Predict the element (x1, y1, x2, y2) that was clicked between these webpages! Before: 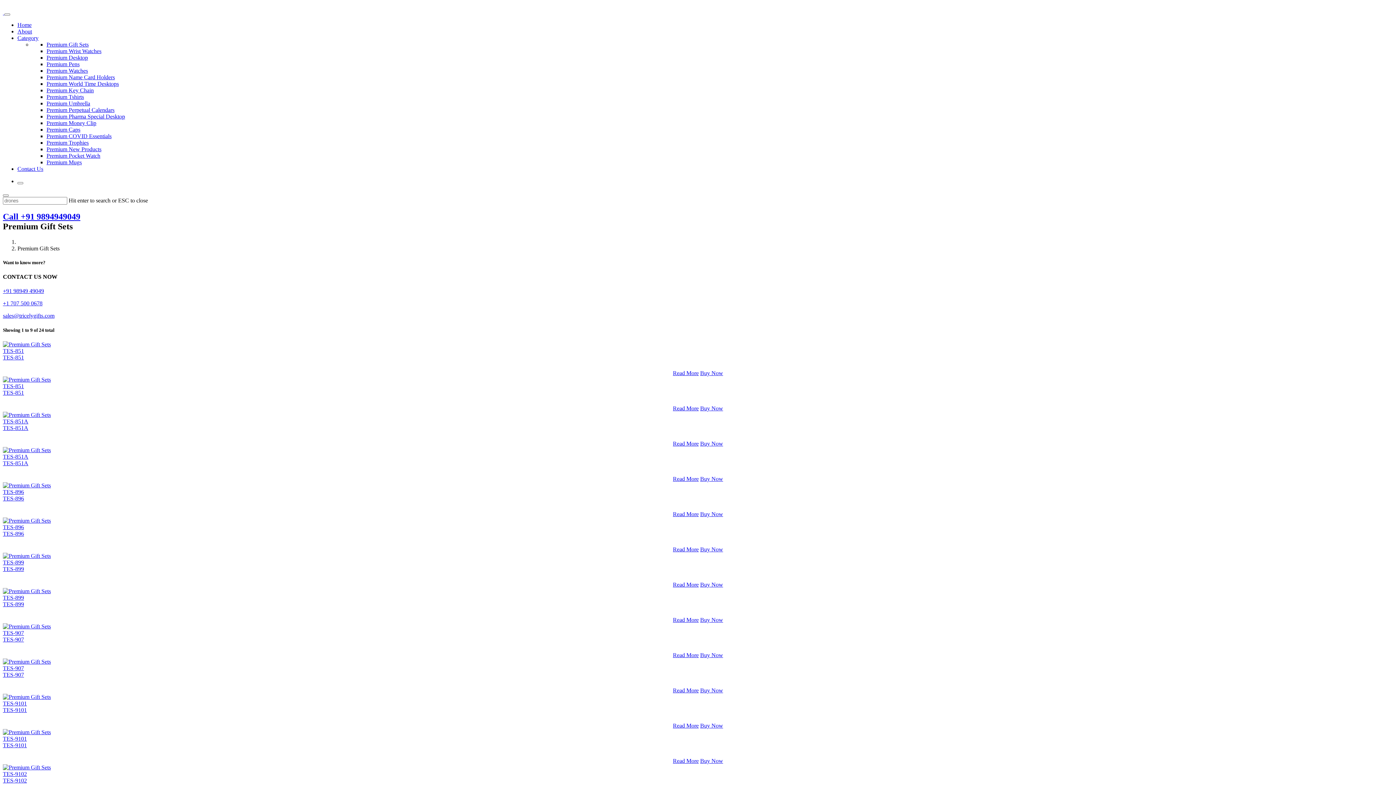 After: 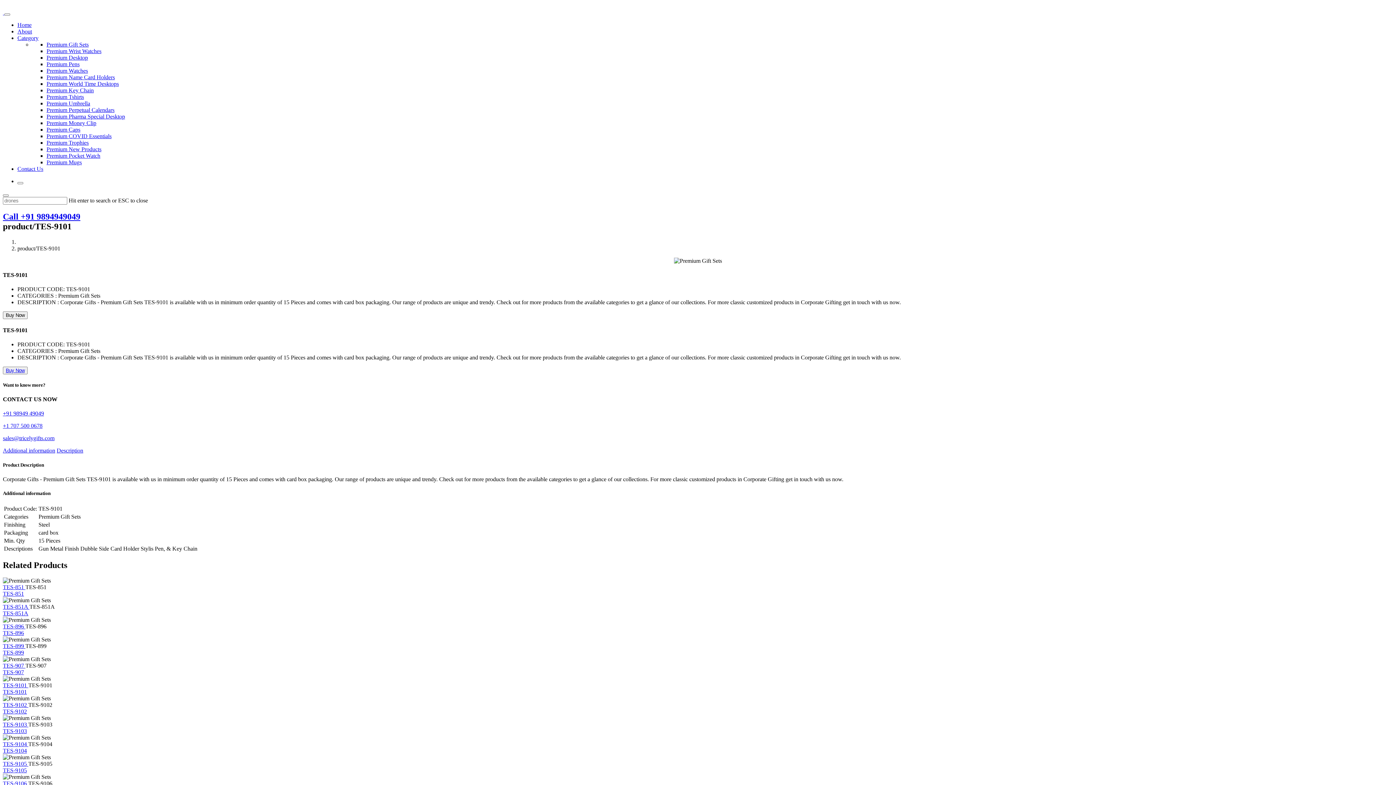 Action: bbox: (673, 758, 698, 764) label: Read More